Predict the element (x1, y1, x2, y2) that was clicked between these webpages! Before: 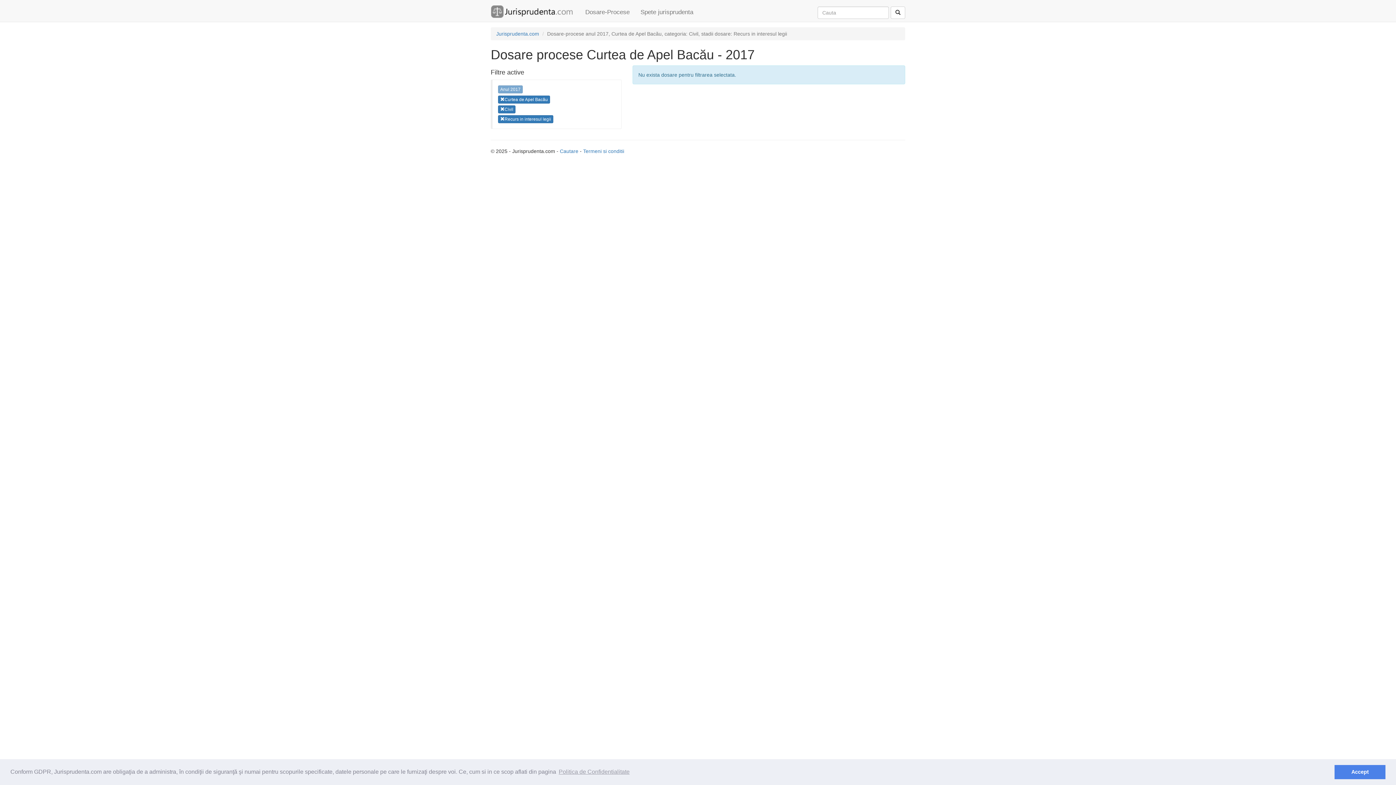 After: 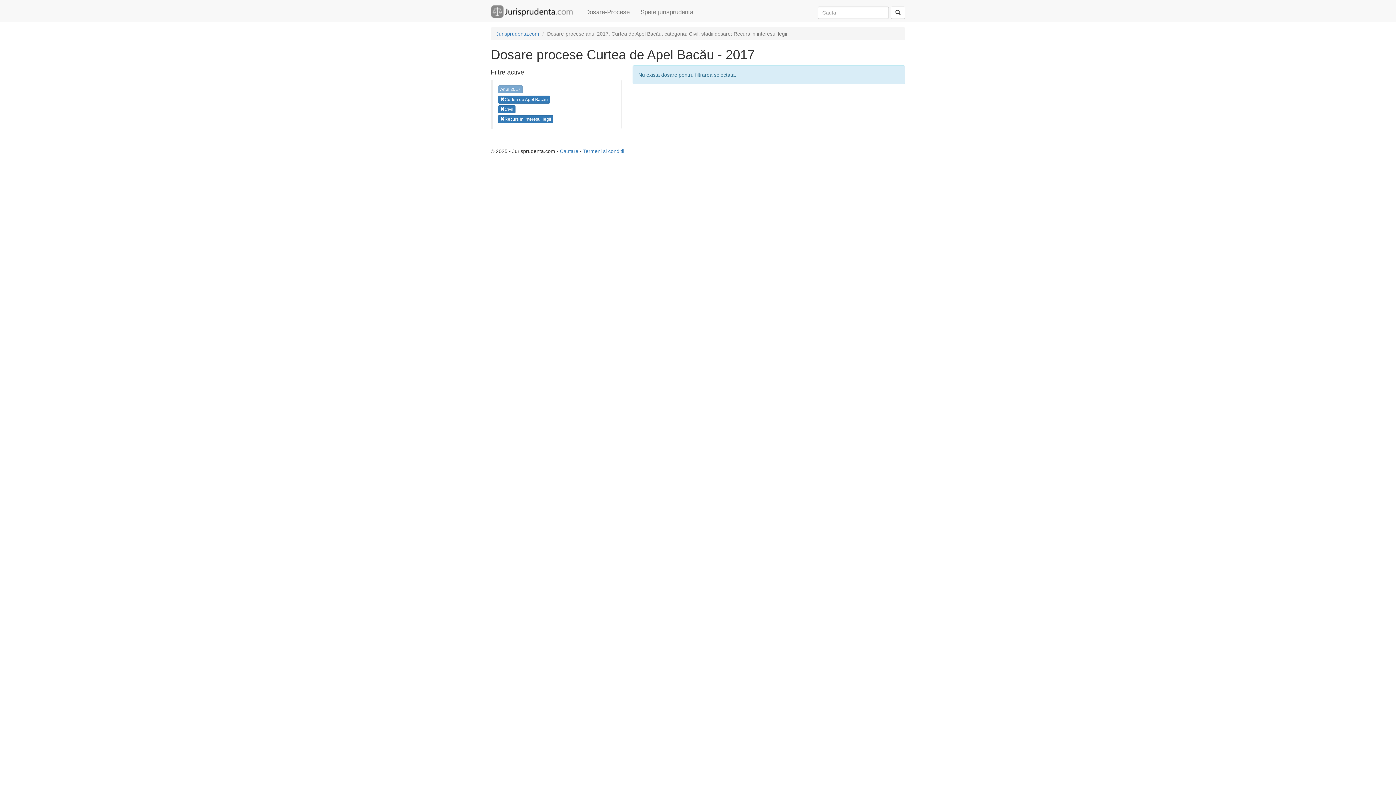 Action: label: dismiss cookie message bbox: (1334, 765, 1385, 779)